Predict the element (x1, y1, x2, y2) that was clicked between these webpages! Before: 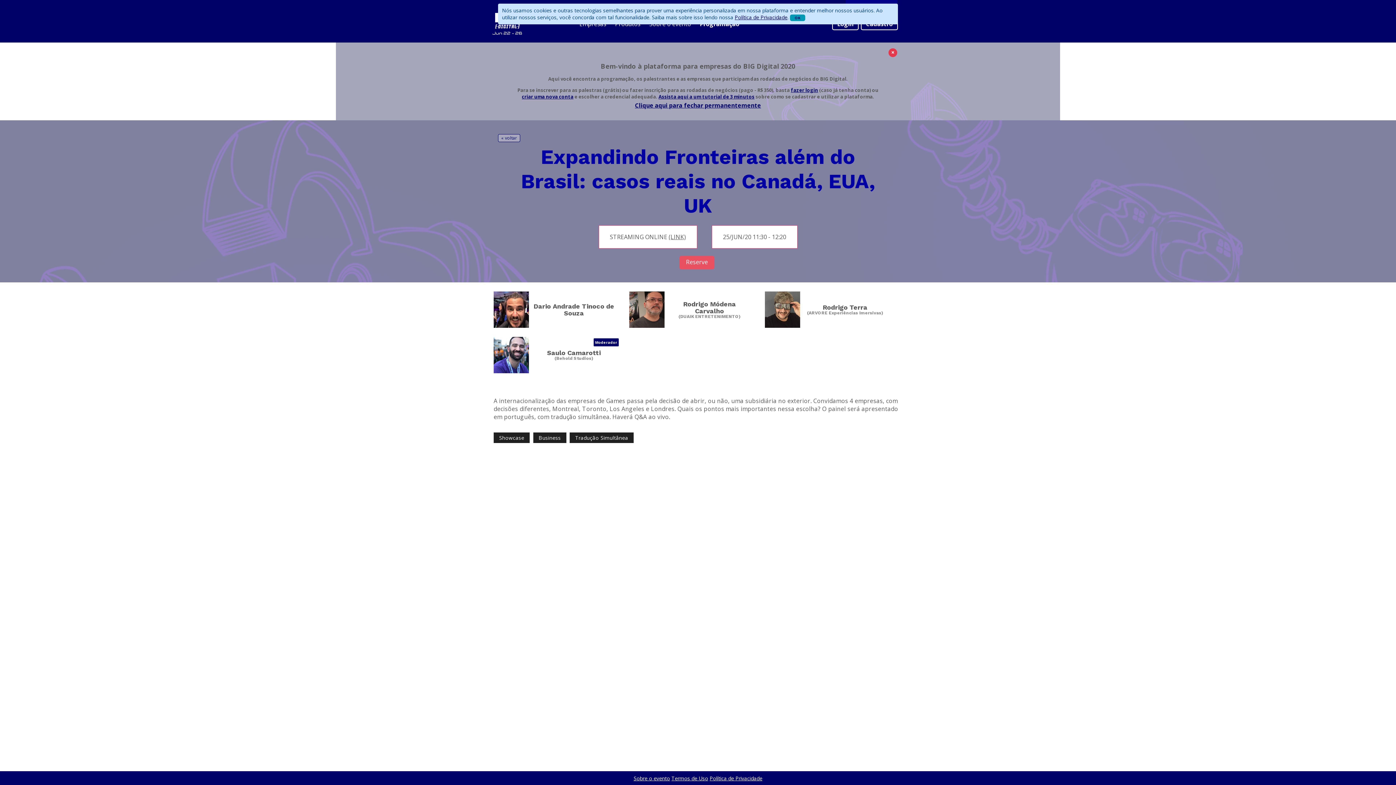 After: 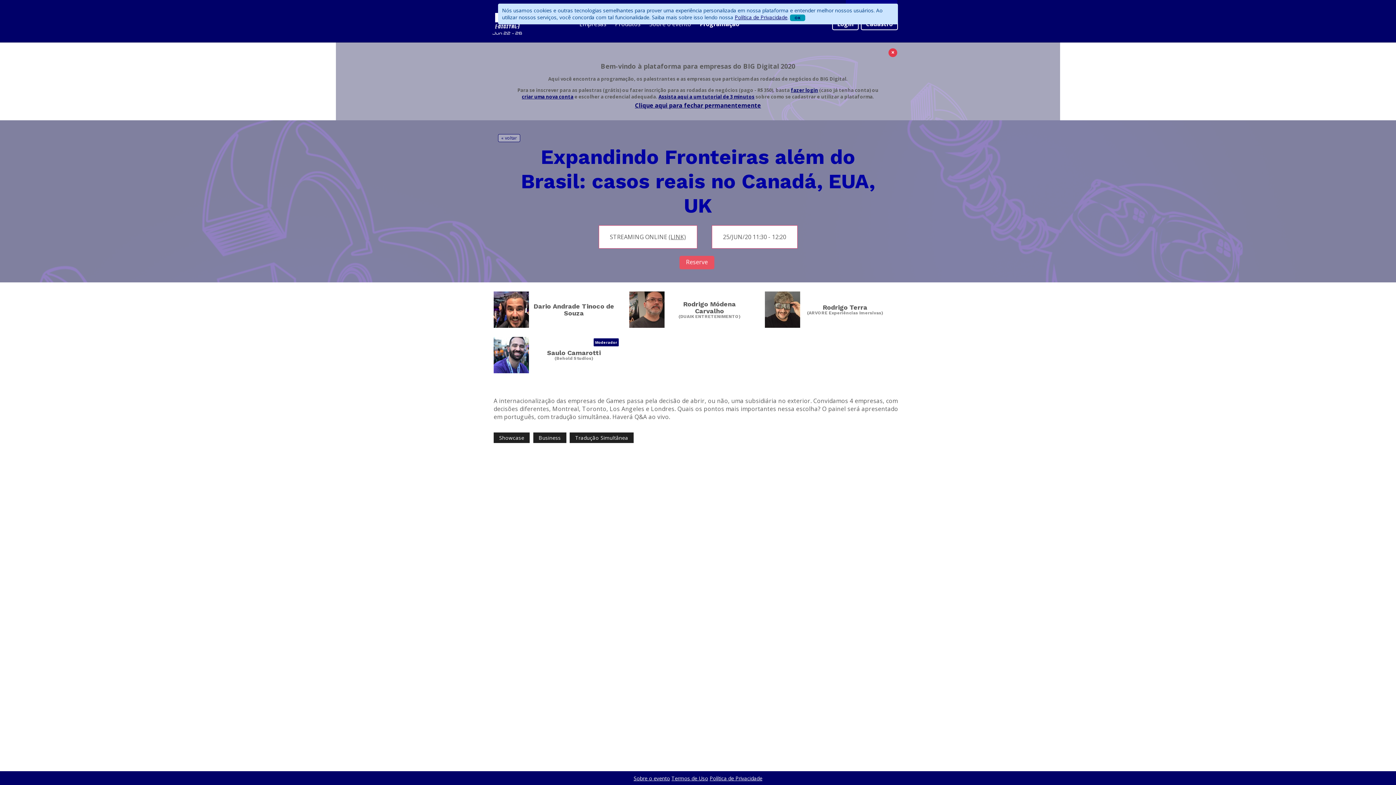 Action: label: Política de Privacidade bbox: (709, 775, 762, 782)